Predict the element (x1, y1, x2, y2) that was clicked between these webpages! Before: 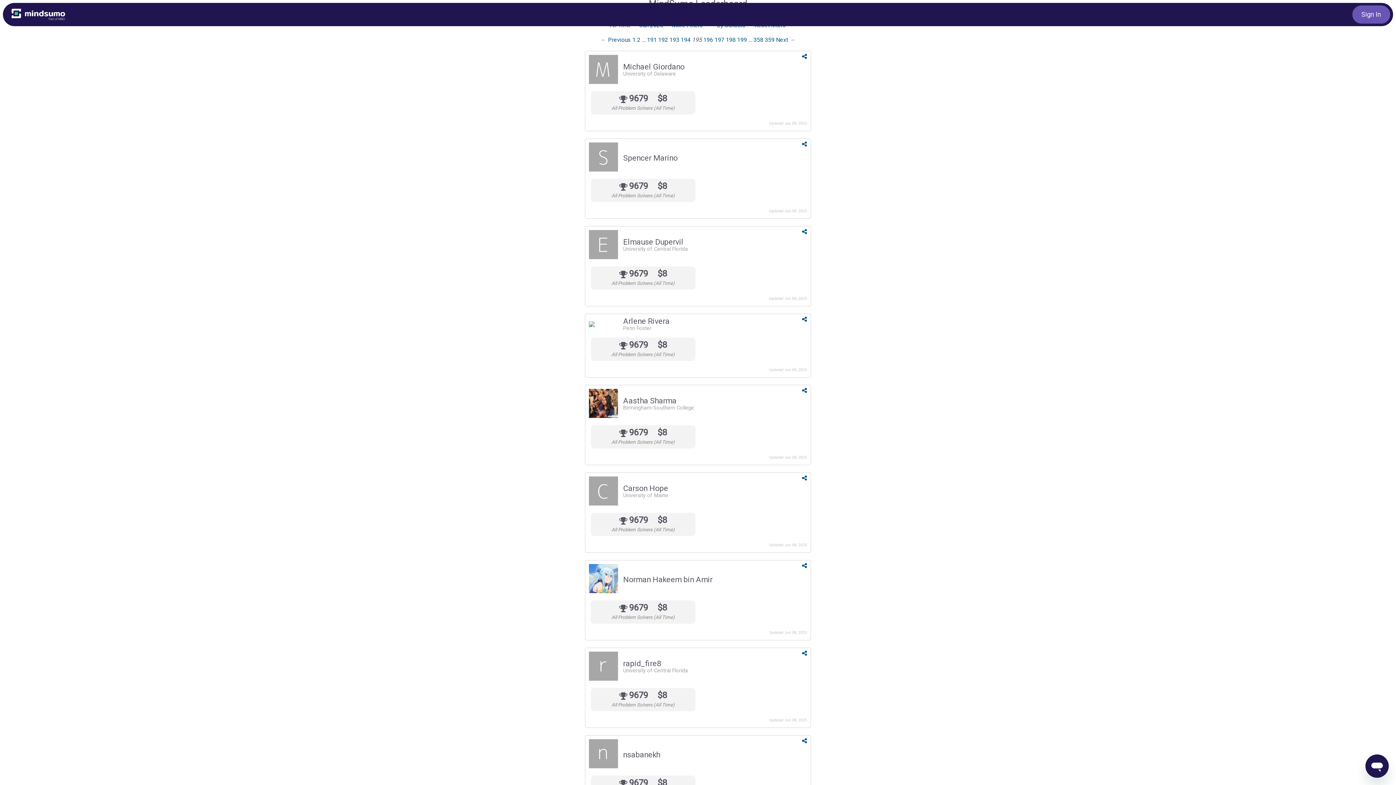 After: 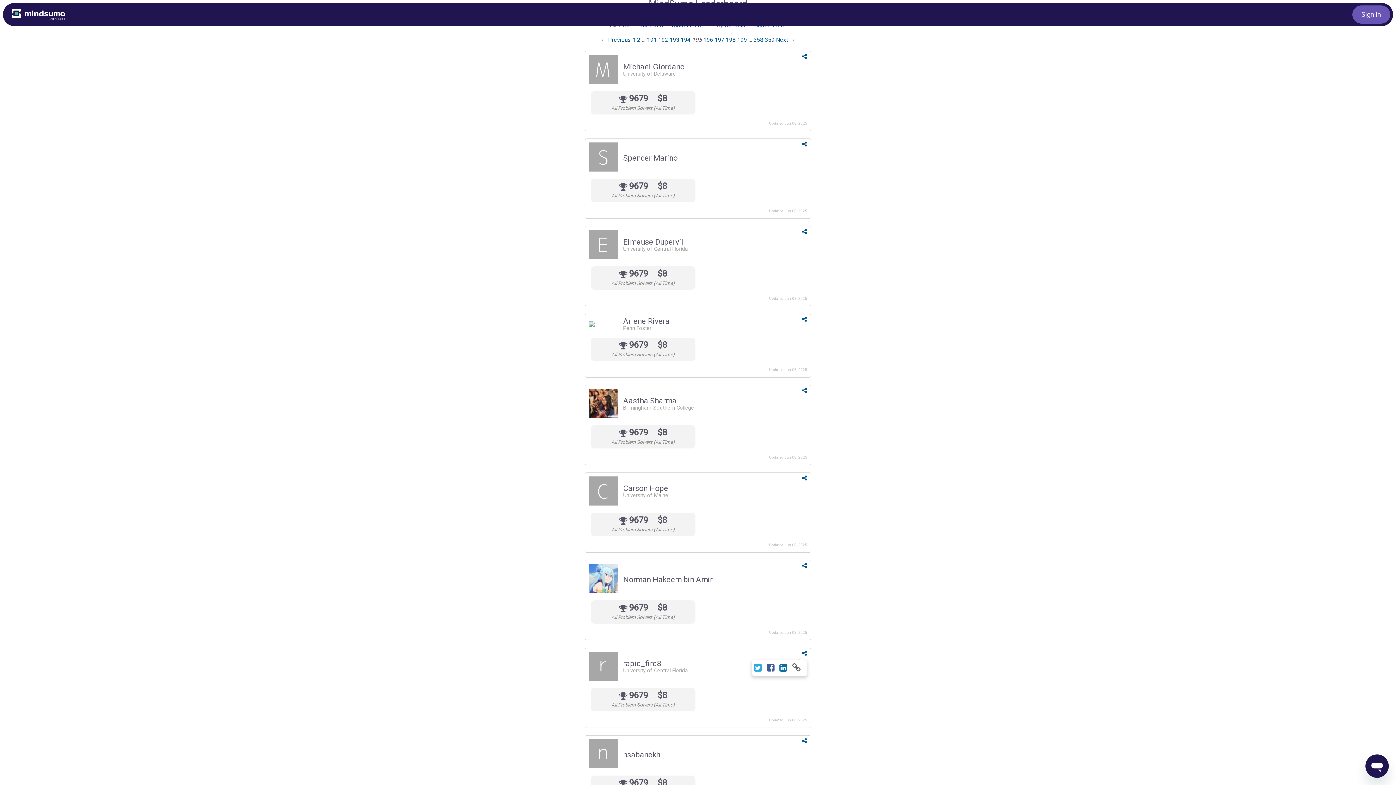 Action: bbox: (802, 650, 807, 657)